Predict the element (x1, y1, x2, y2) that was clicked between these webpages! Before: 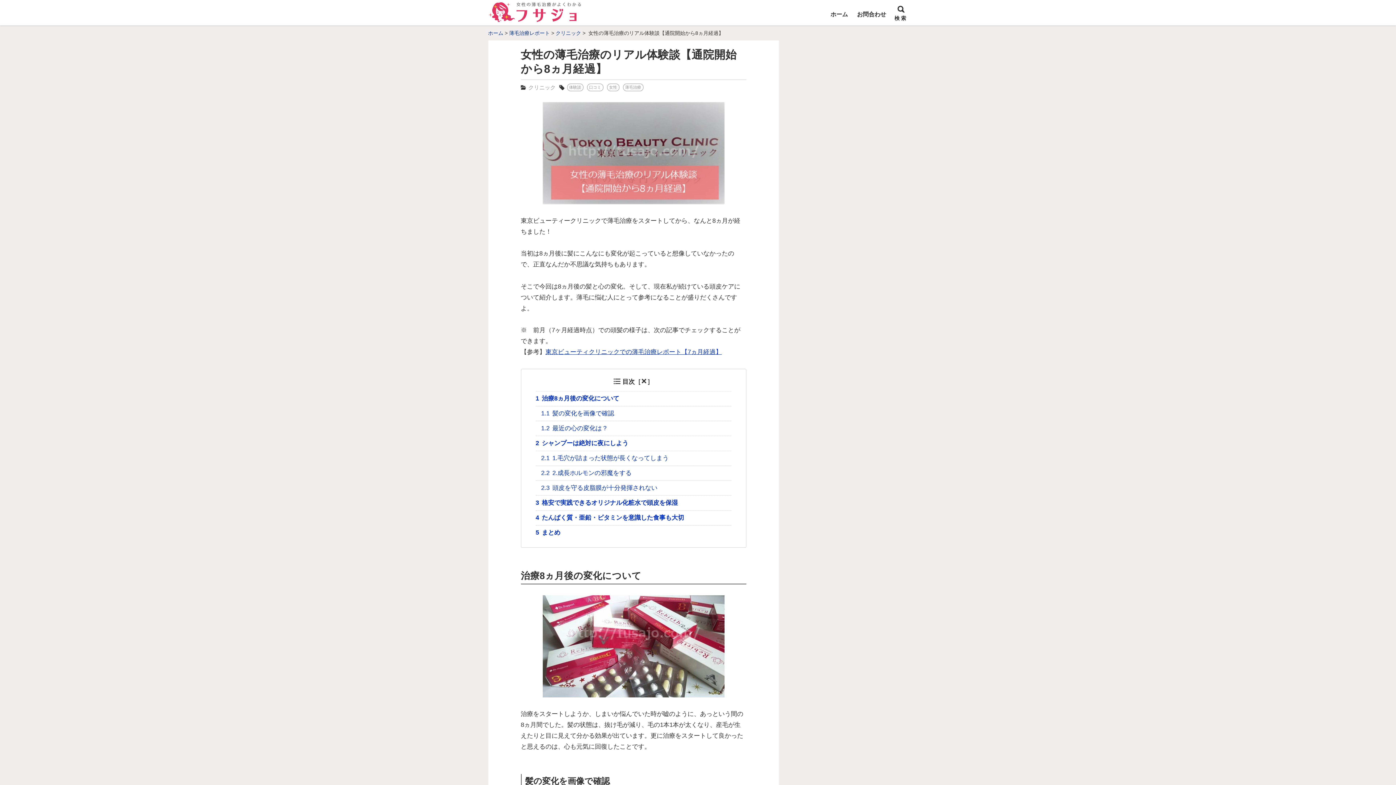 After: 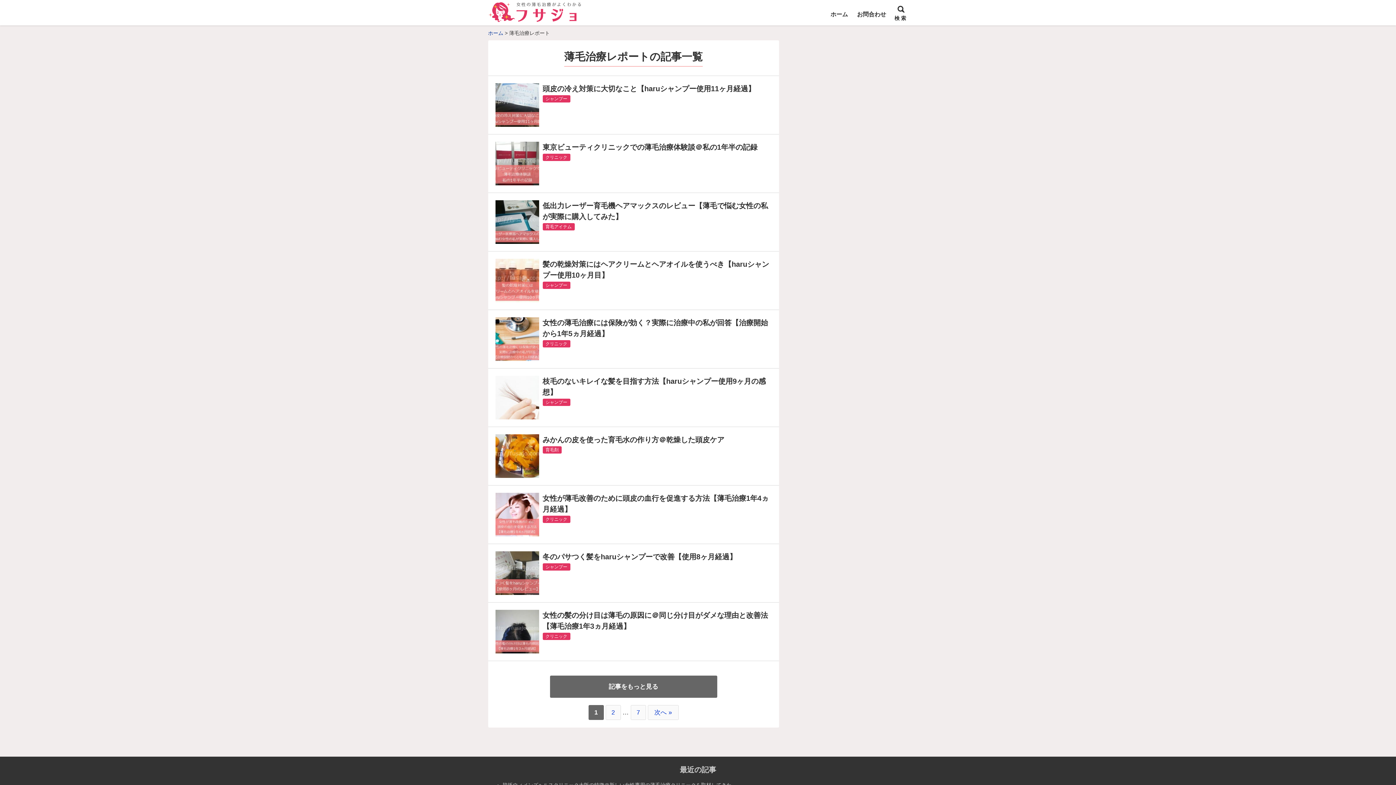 Action: label: 薄毛治療レポート bbox: (509, 30, 550, 36)